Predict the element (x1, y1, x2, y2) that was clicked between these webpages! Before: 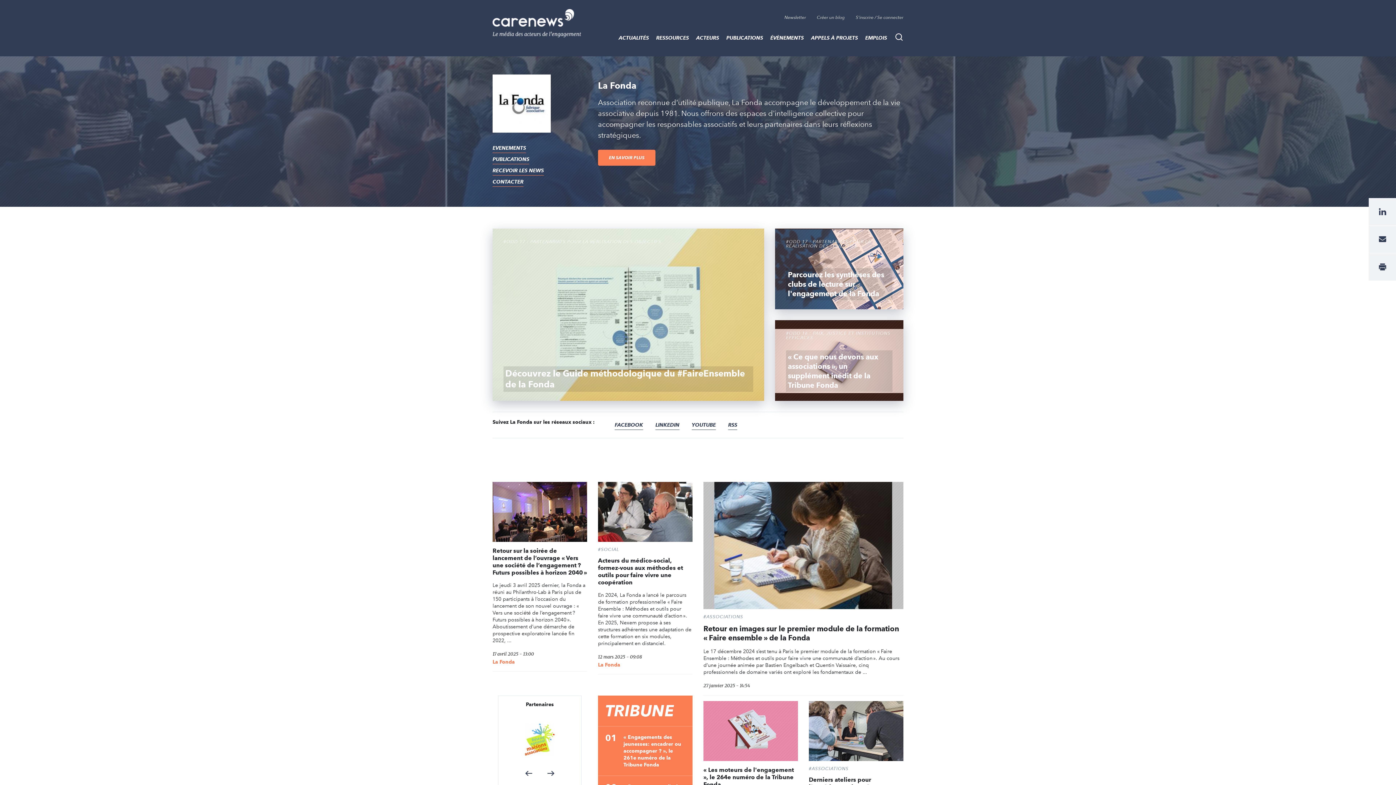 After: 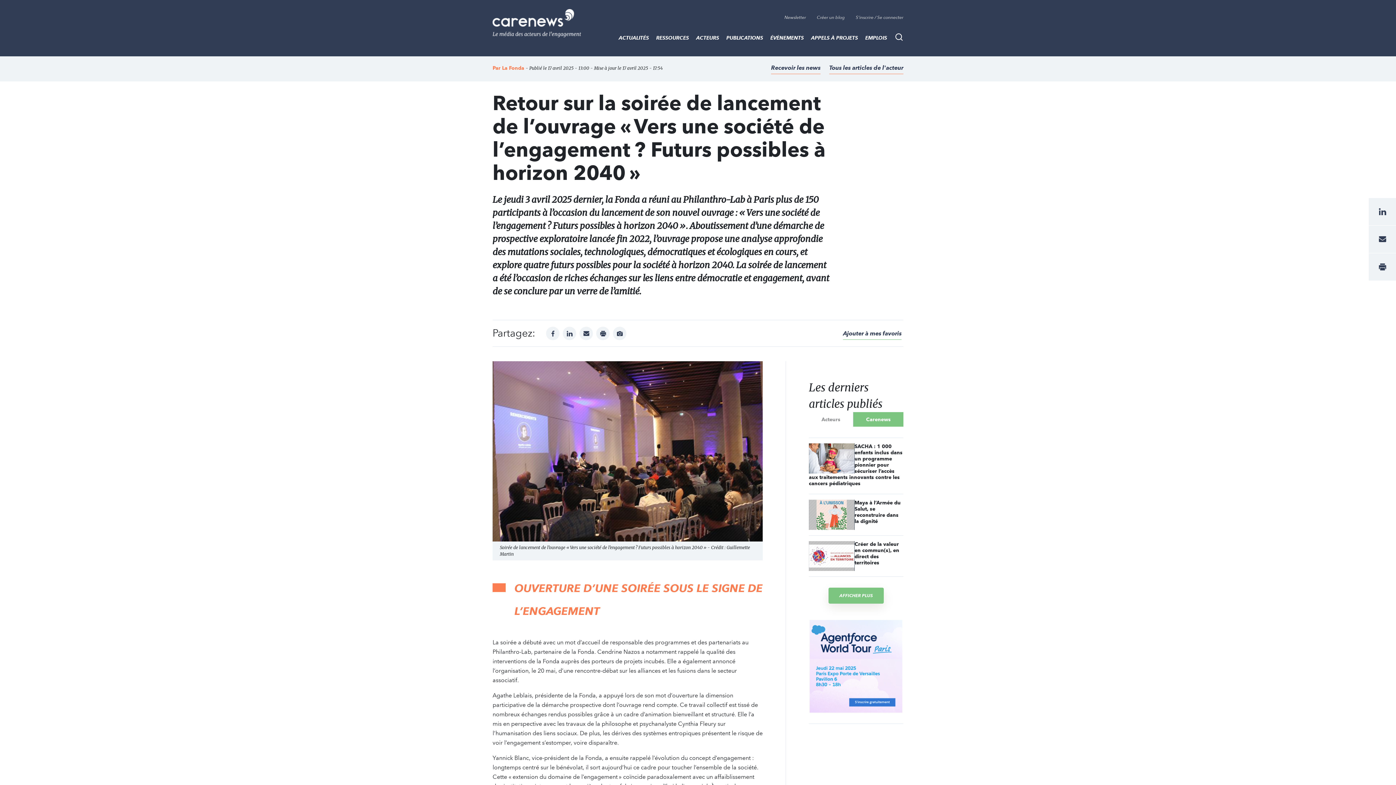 Action: bbox: (492, 547, 587, 576) label: Retour sur la soirée de lancement de l’ouvrage « Vers une société de l’engagement ? Futurs possibles à horizon 2040 »